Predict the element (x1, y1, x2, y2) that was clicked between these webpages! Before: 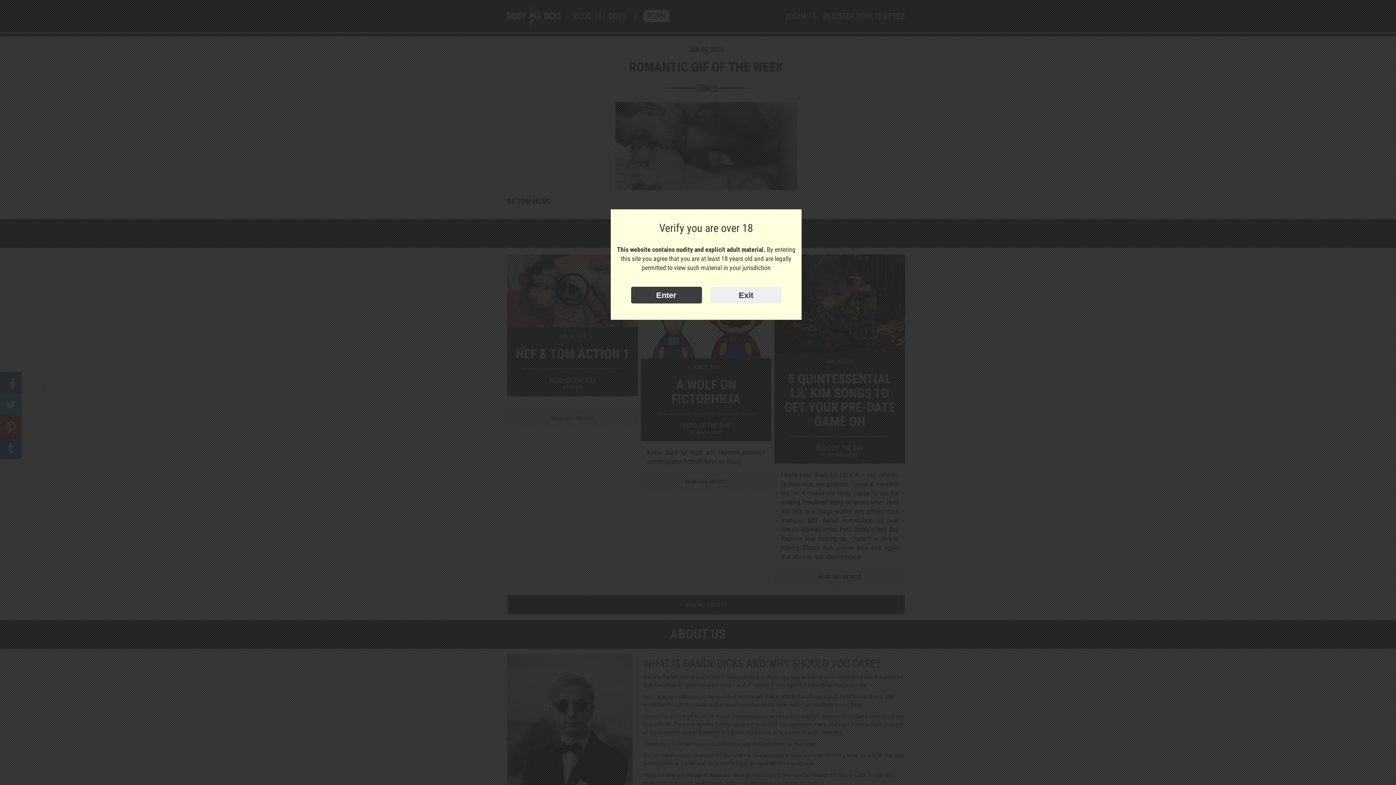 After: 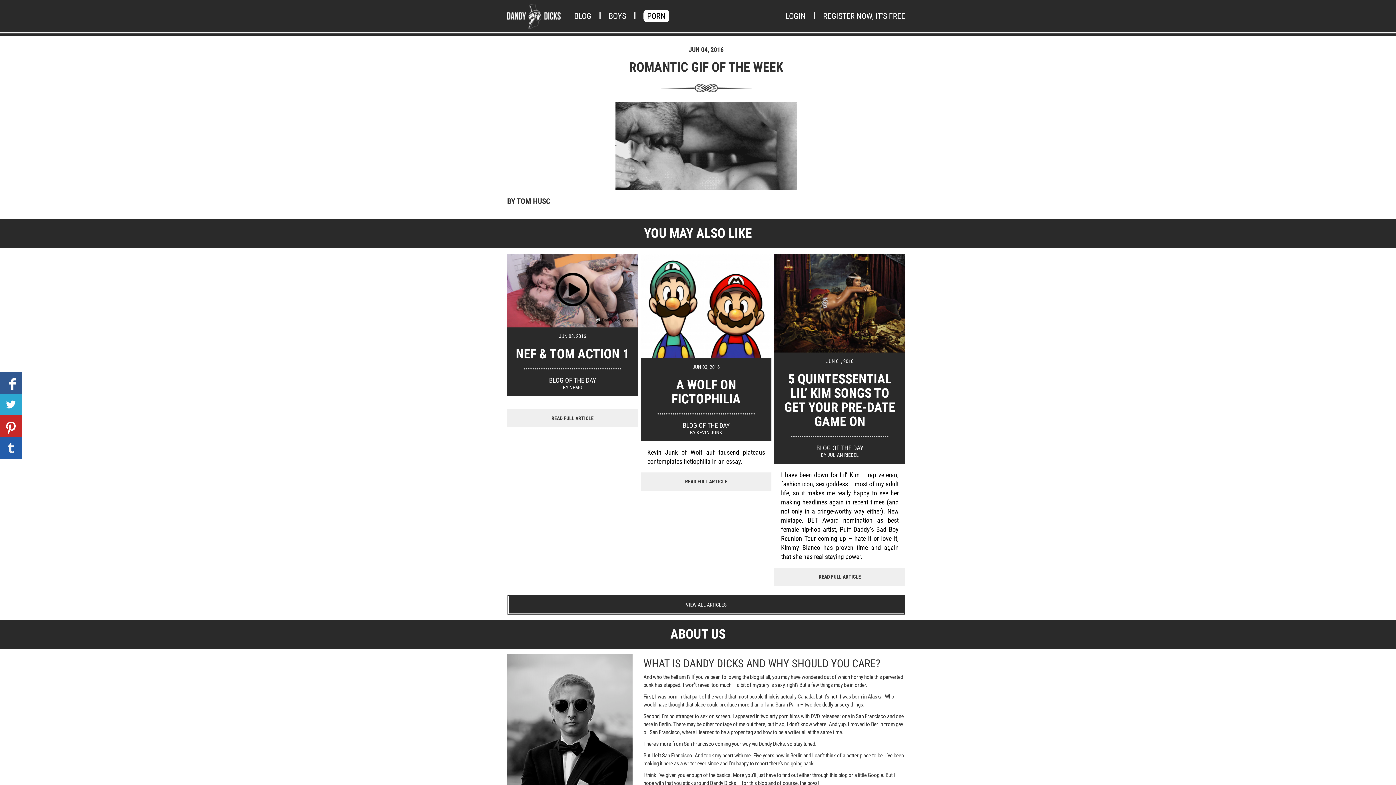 Action: label: Enter bbox: (631, 286, 702, 303)